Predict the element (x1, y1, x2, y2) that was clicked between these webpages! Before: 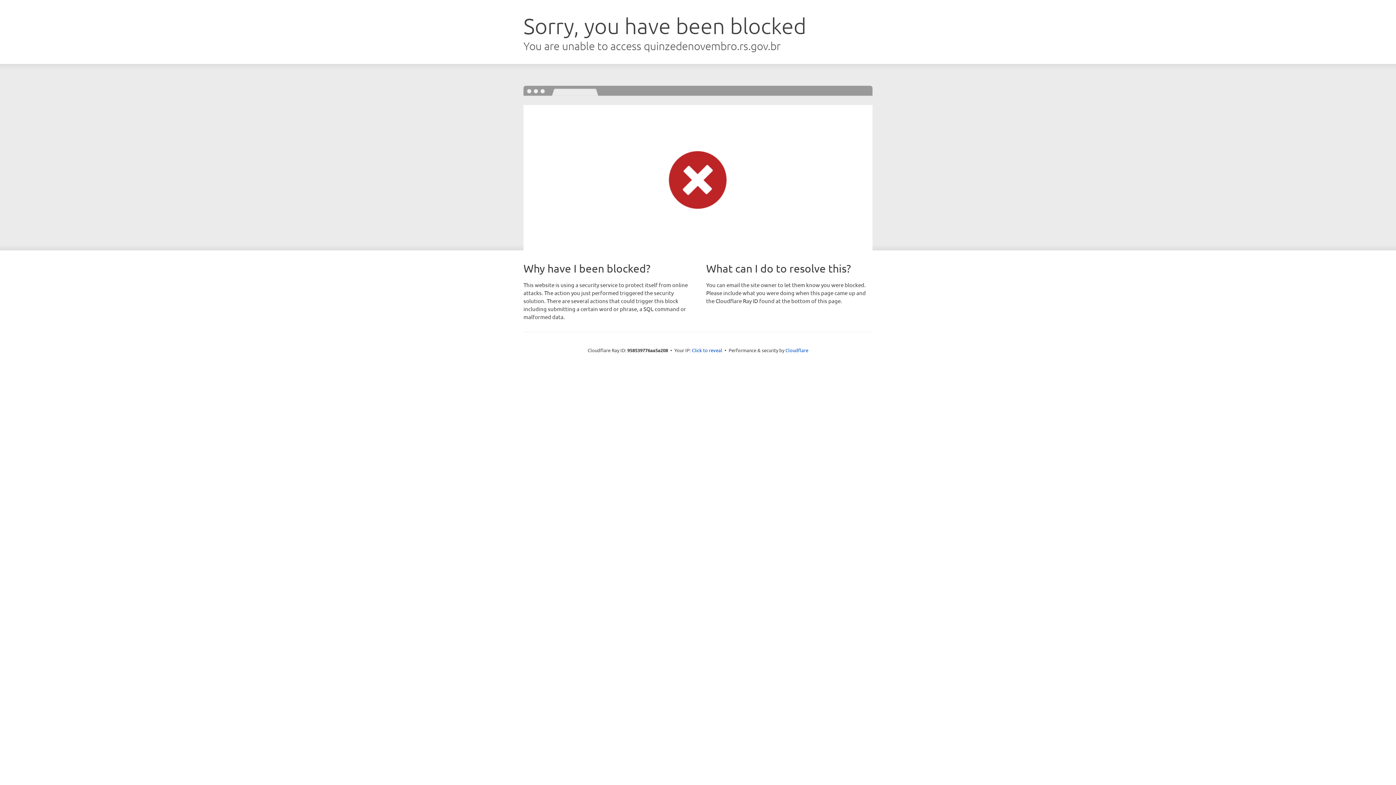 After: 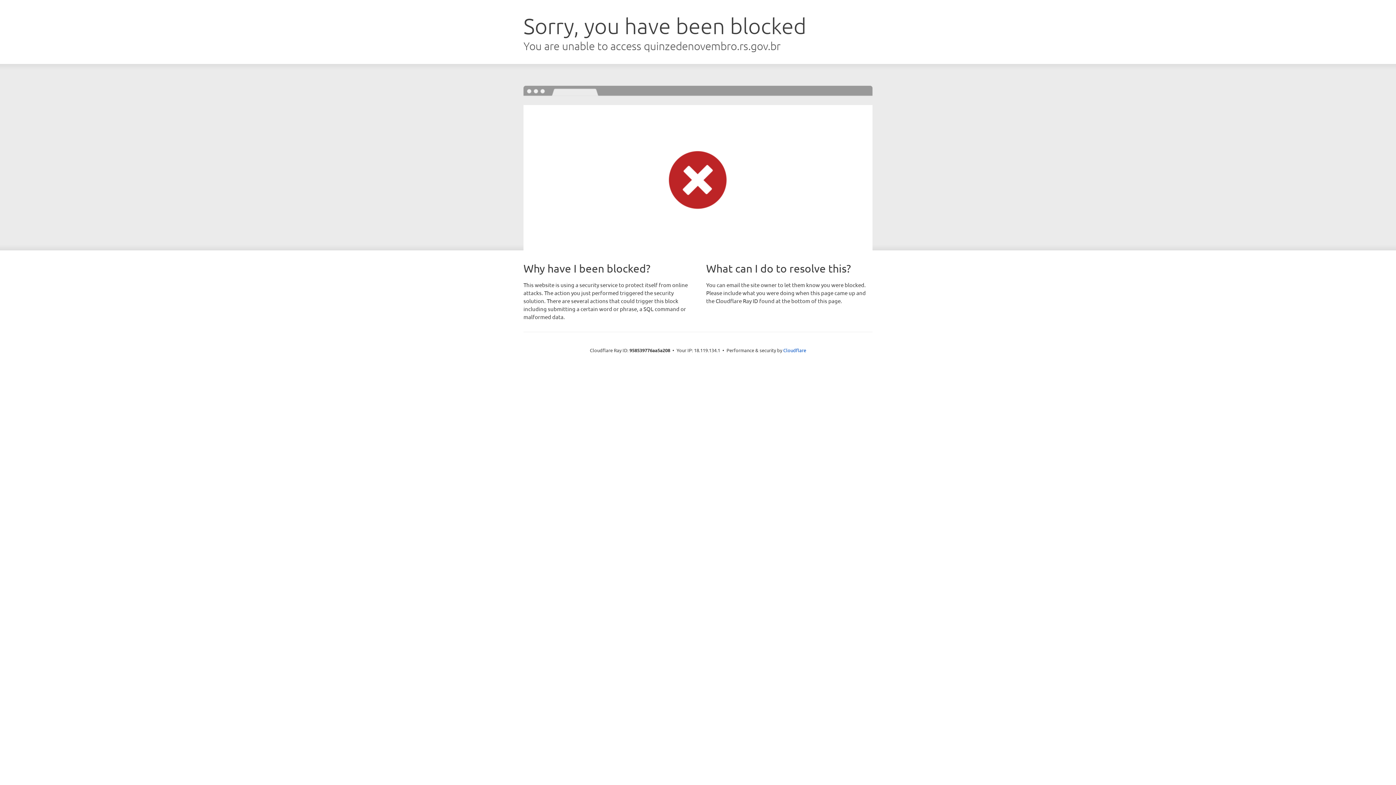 Action: bbox: (692, 346, 722, 353) label: Click to reveal